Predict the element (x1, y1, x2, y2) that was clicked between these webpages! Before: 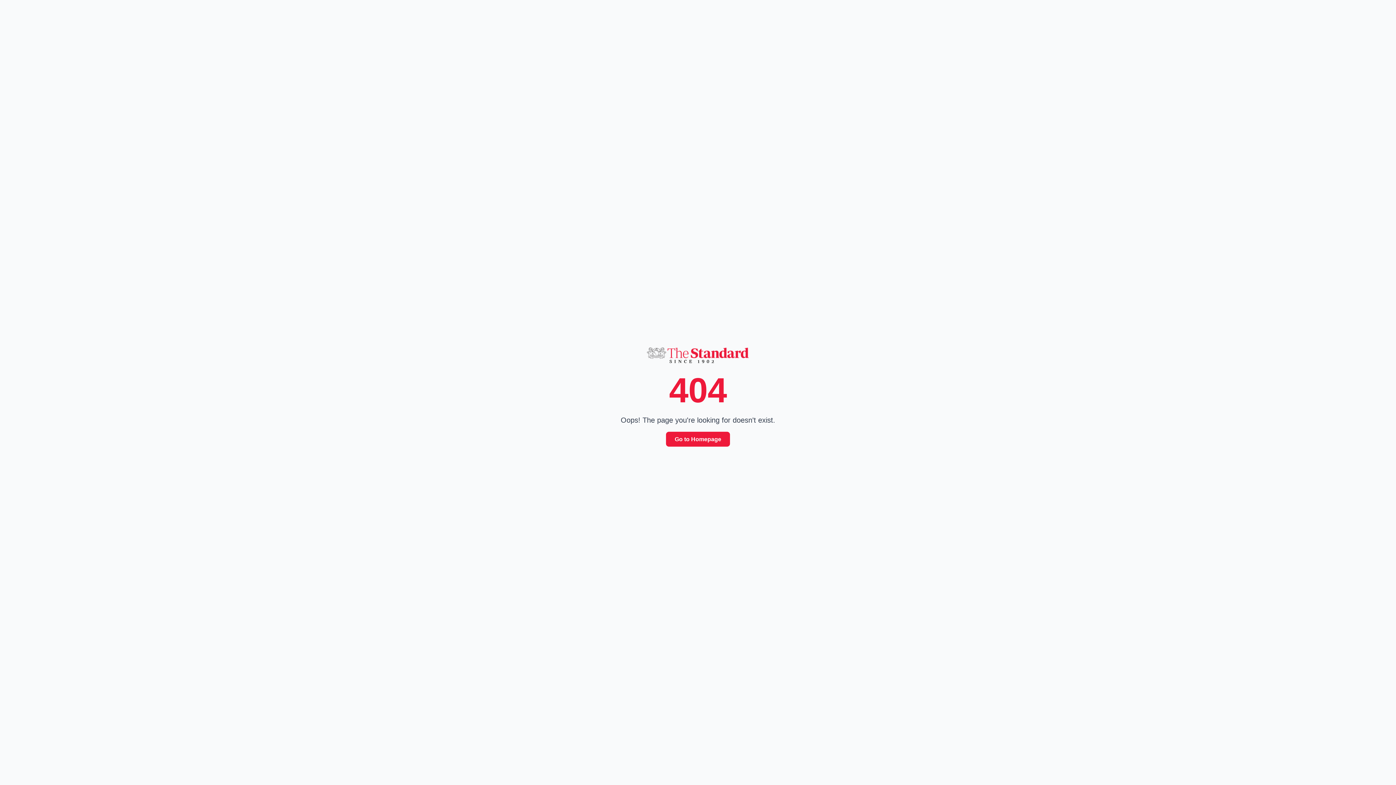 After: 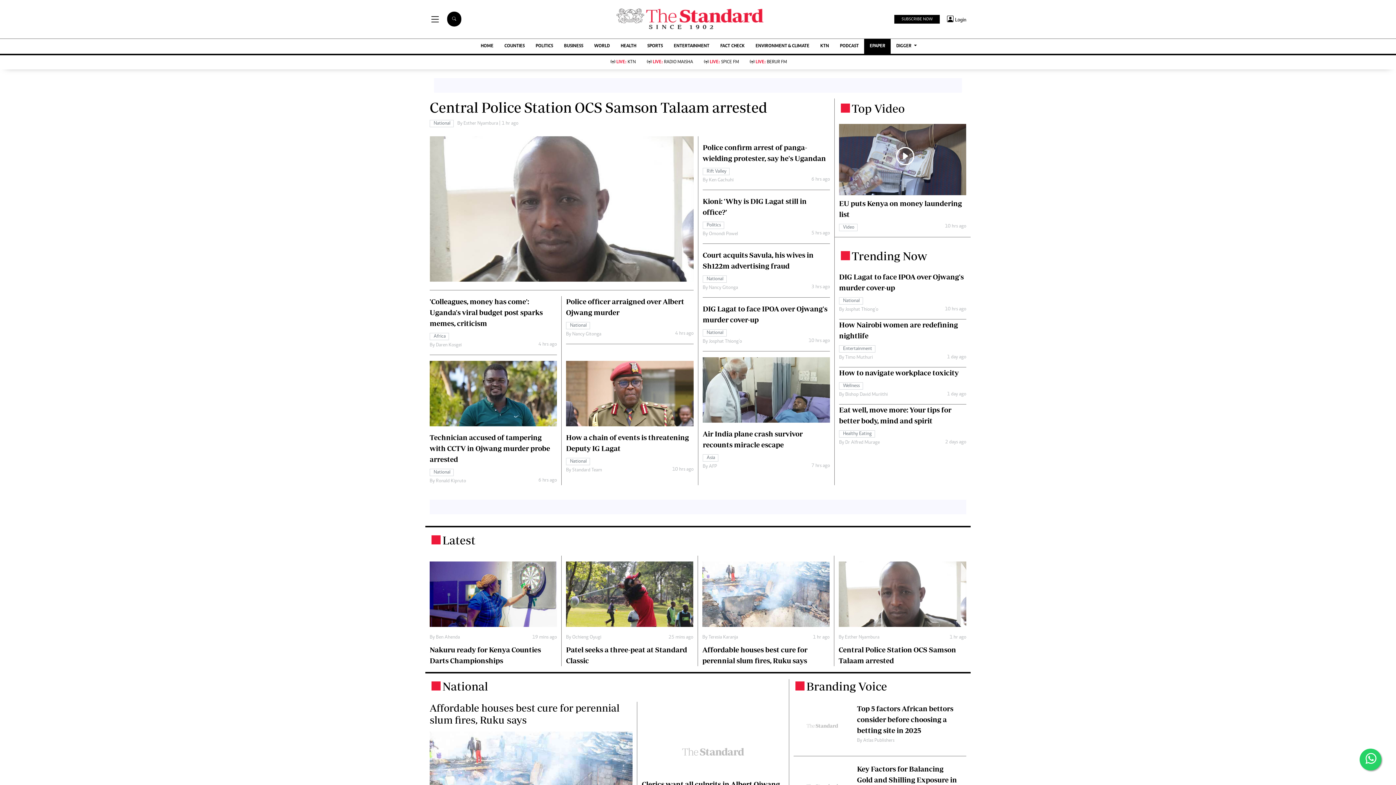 Action: bbox: (666, 431, 730, 446) label: Go to Homepage